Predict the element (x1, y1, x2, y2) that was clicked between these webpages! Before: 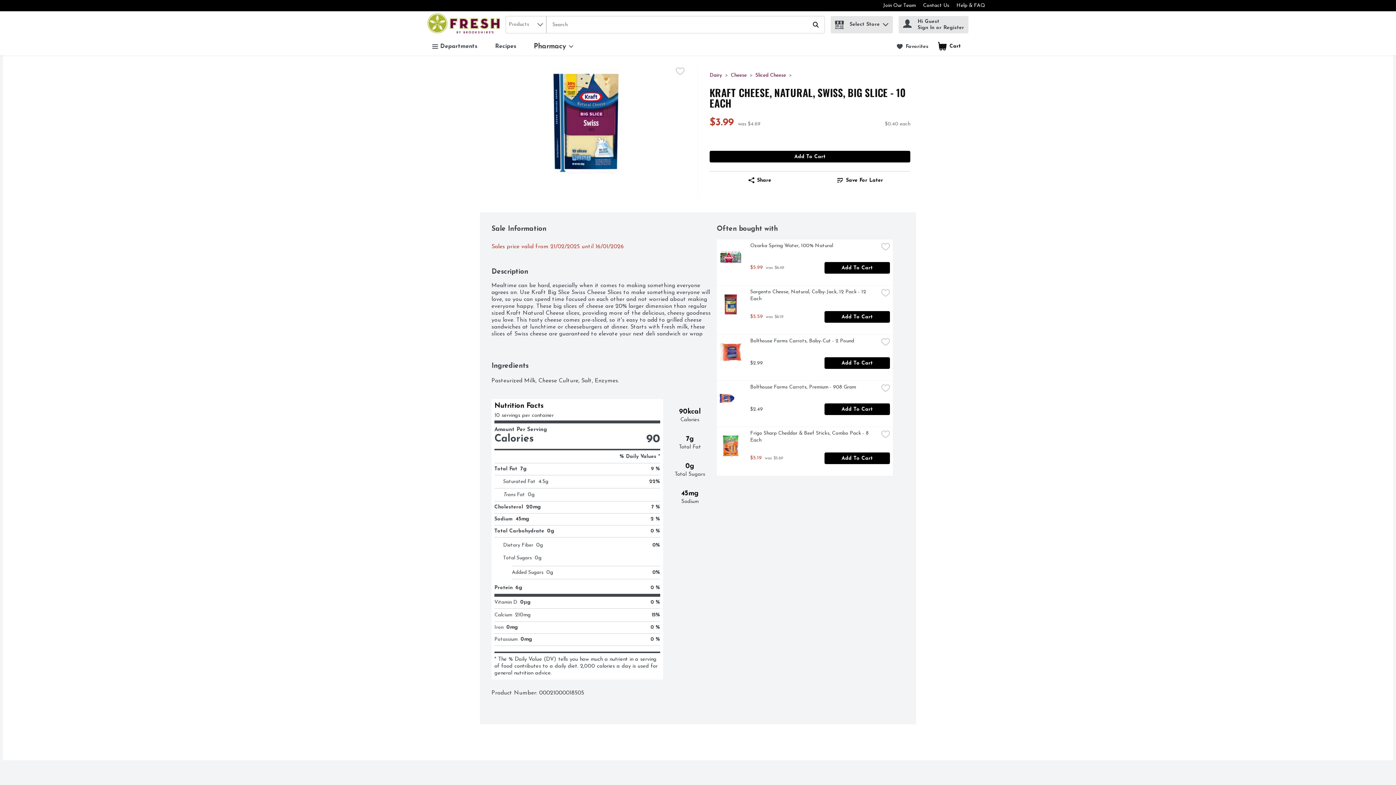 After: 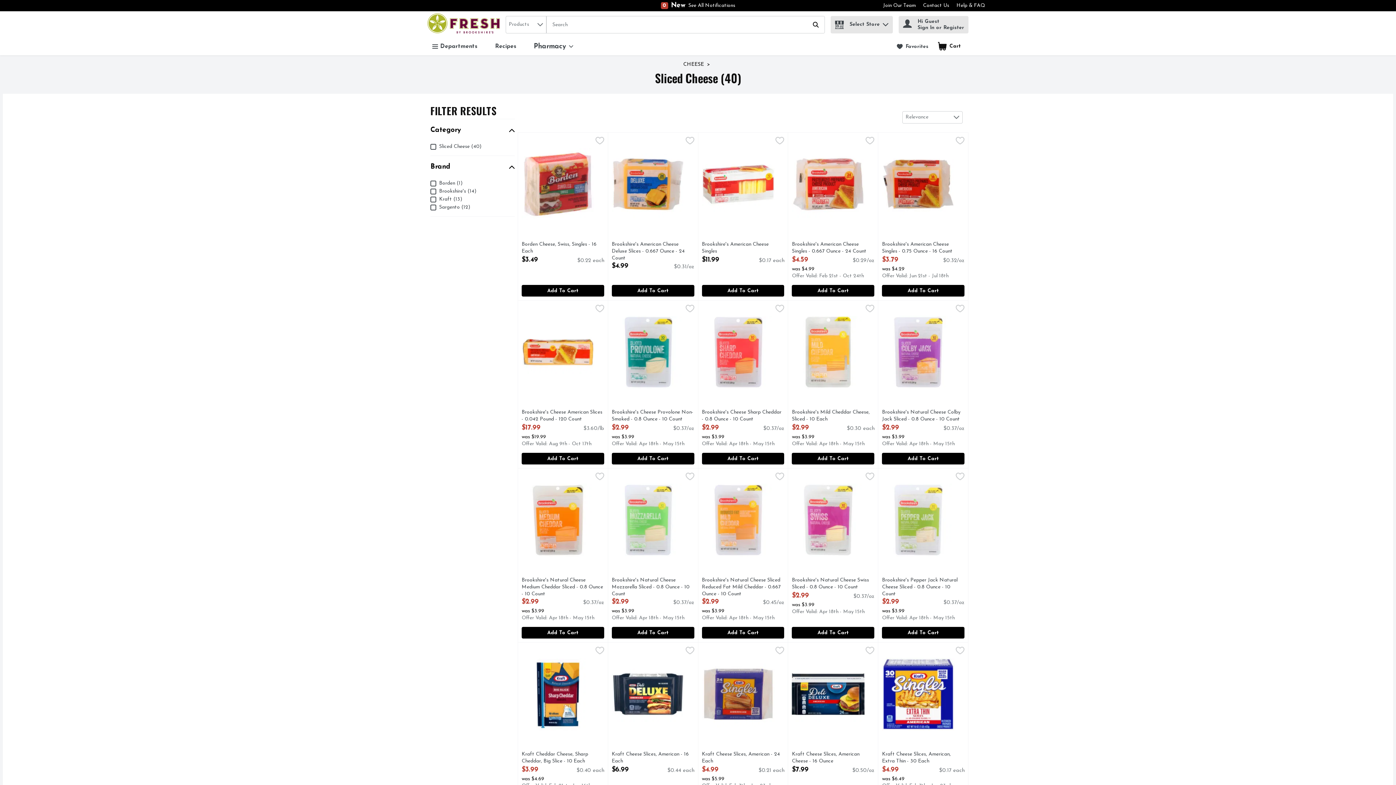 Action: label: Link bbox: (755, 72, 786, 78)